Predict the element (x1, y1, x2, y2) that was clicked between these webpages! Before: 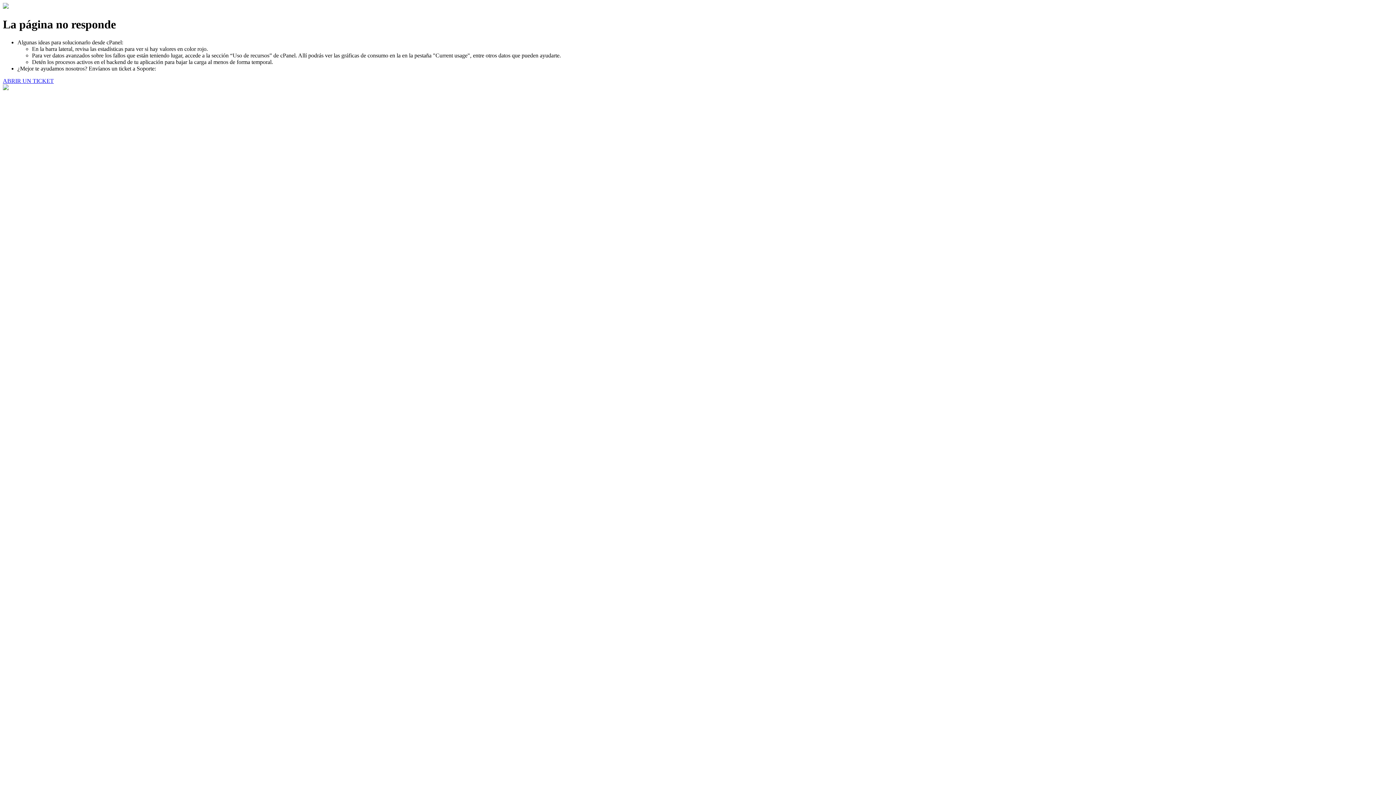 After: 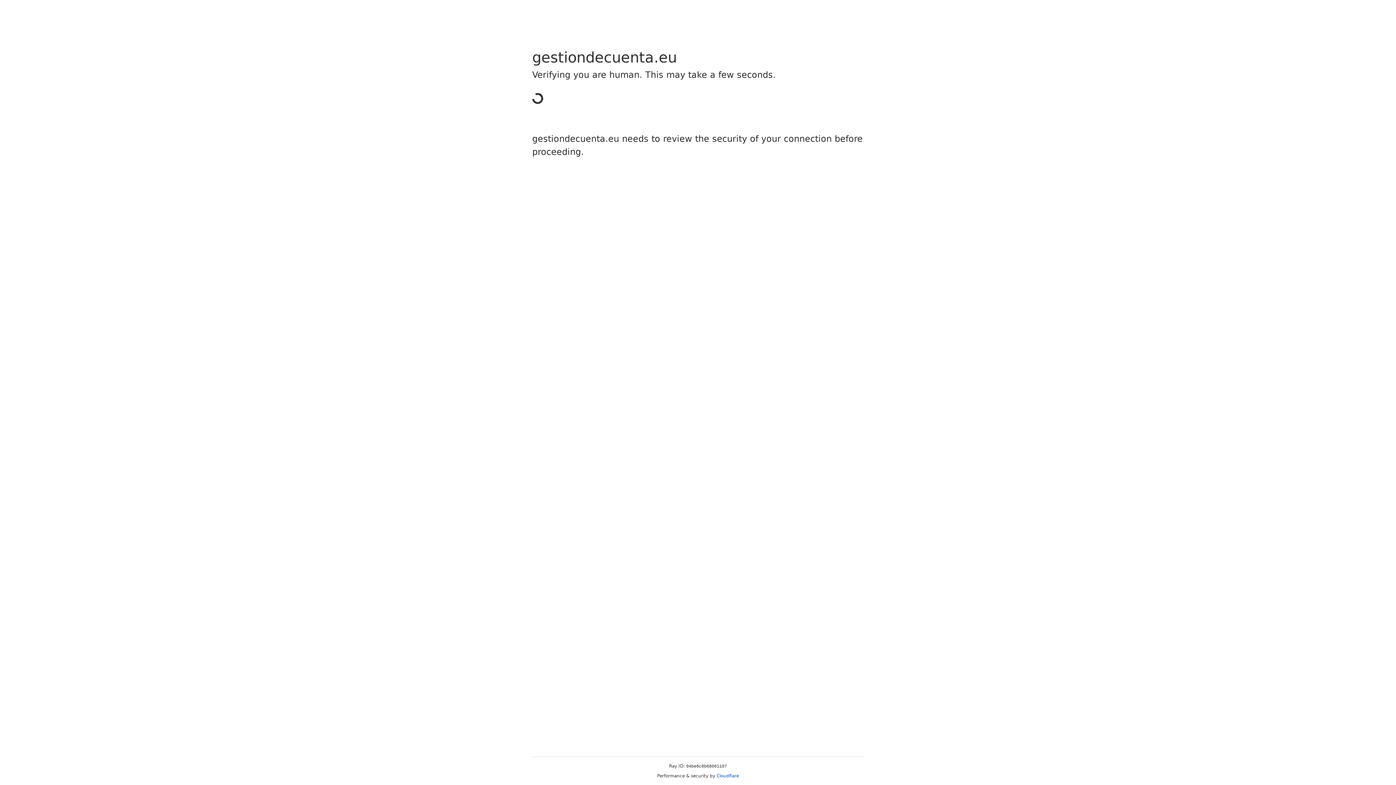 Action: label: ABRIR UN TICKET bbox: (2, 77, 53, 83)